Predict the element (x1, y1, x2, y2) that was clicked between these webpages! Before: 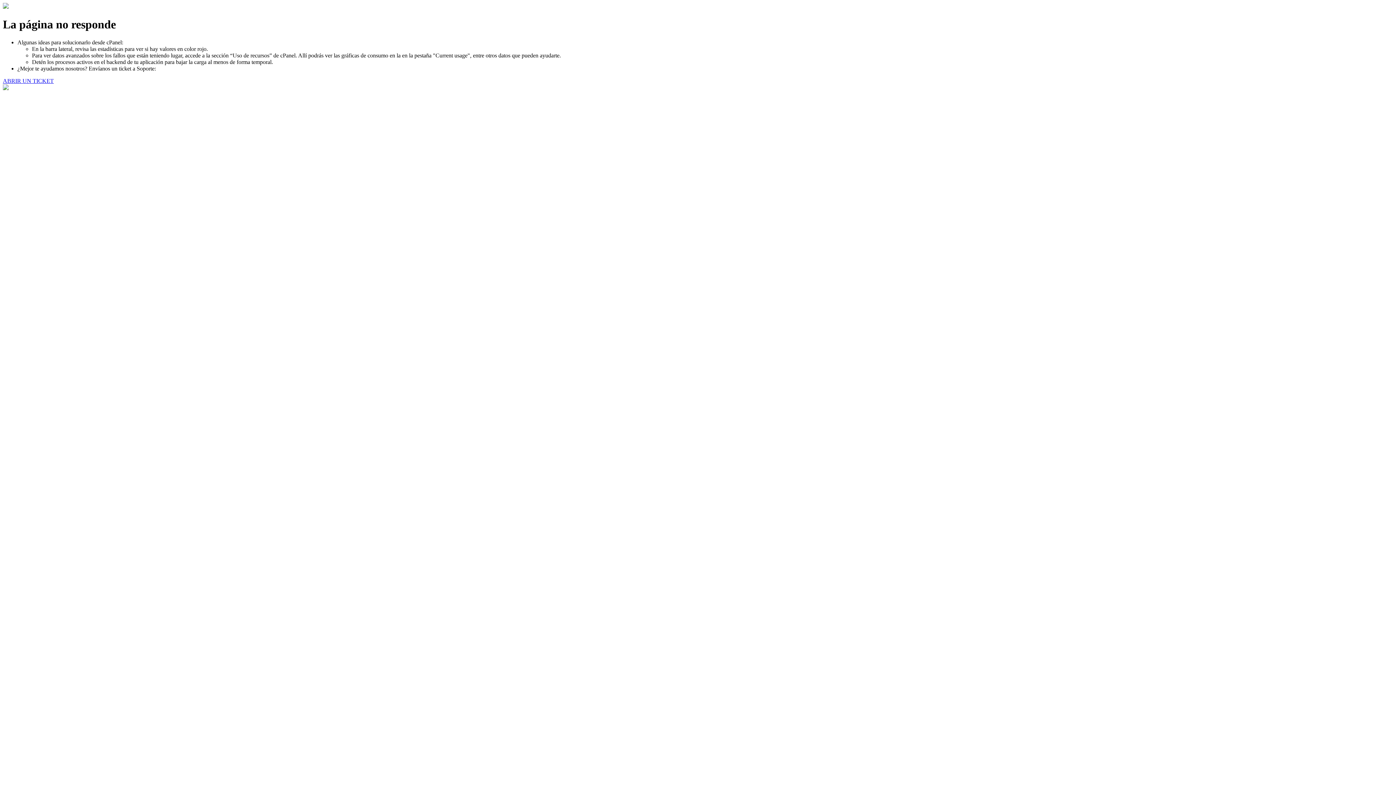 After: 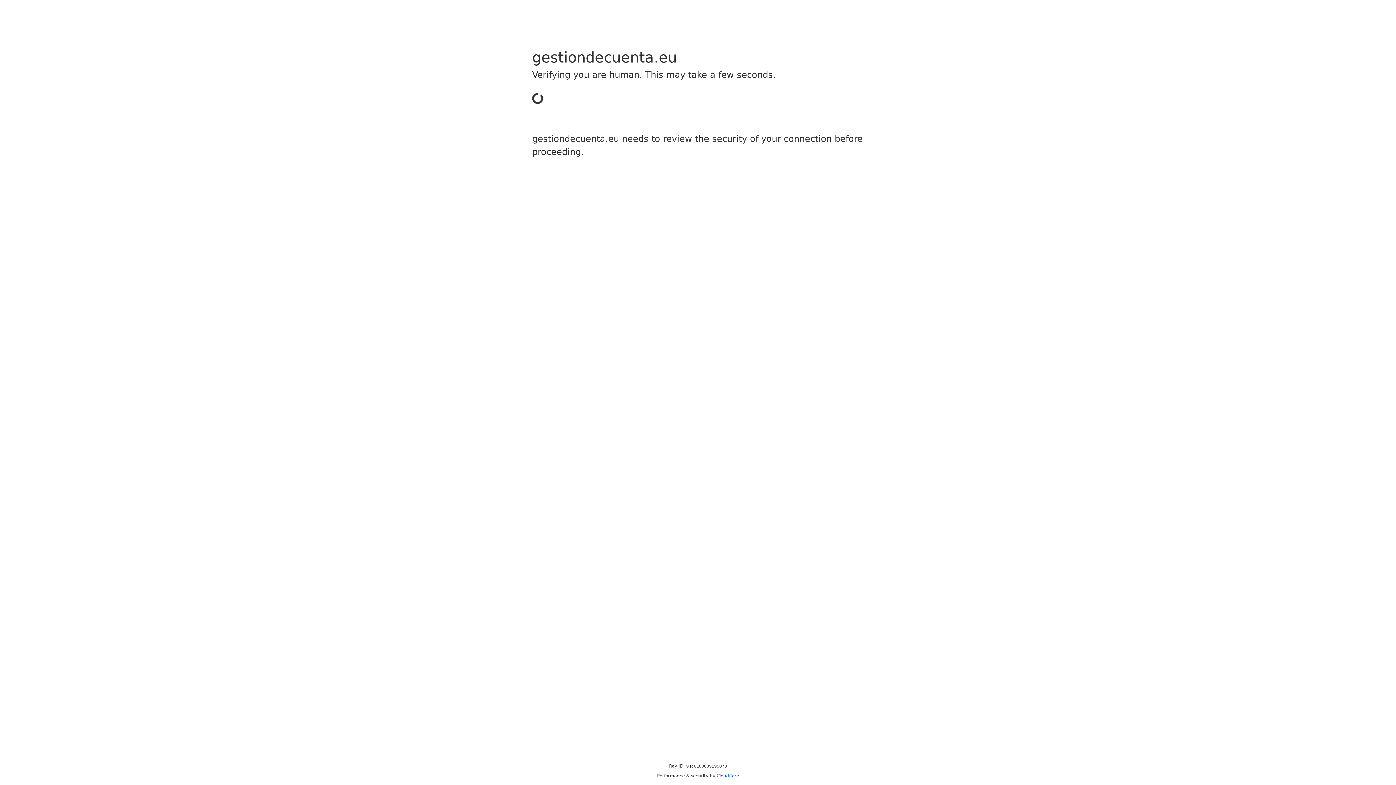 Action: label: ABRIR UN TICKET bbox: (2, 77, 53, 83)